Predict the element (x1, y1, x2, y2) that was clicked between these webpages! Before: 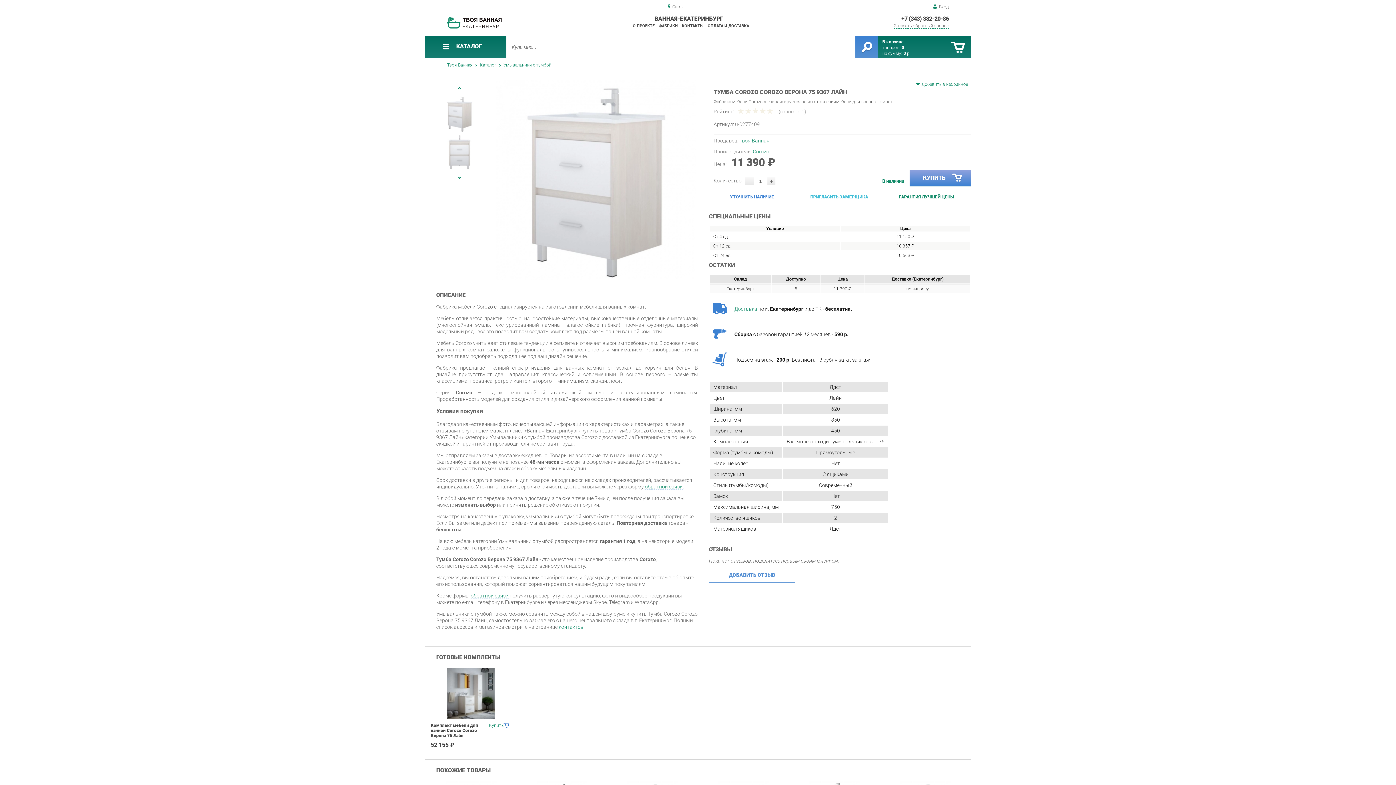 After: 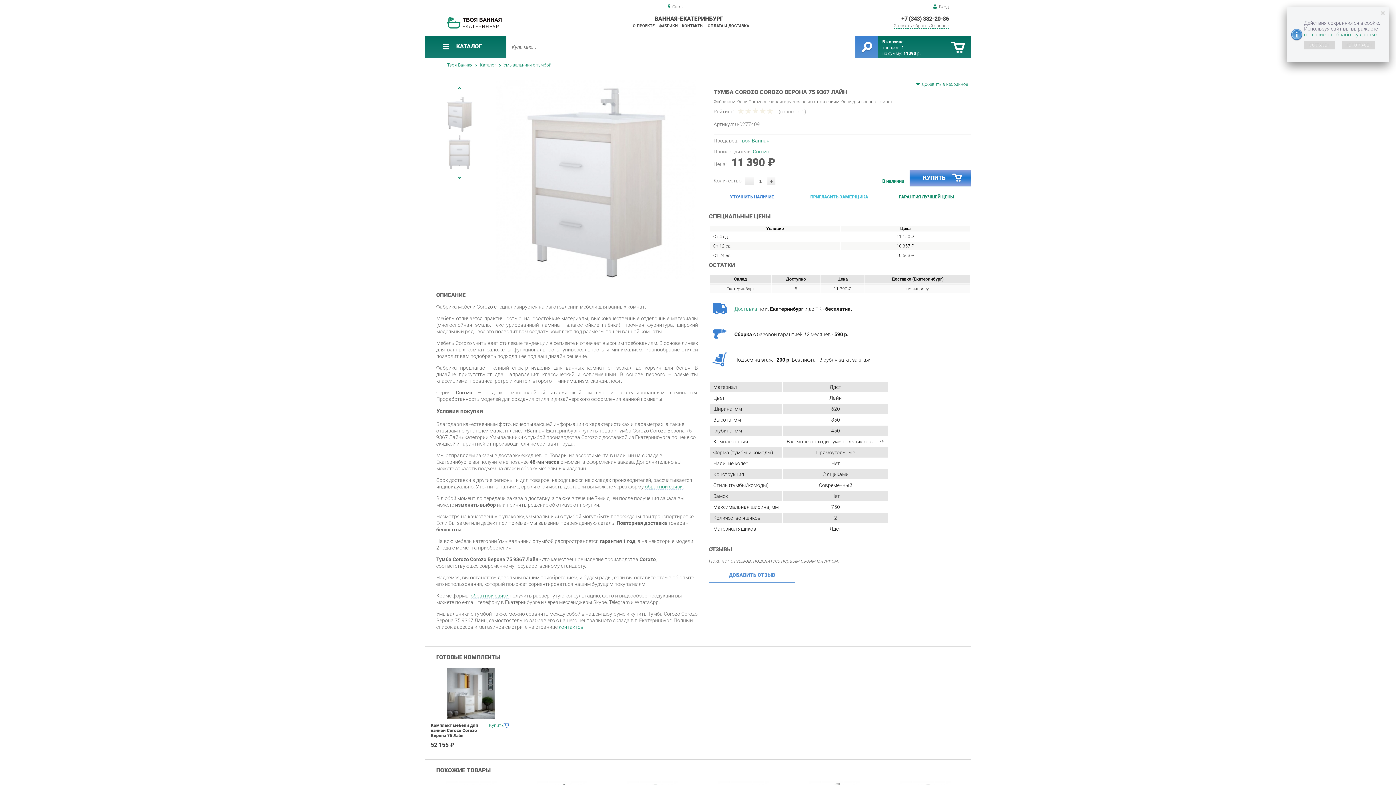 Action: bbox: (909, 169, 970, 186) label: КУПИТЬ